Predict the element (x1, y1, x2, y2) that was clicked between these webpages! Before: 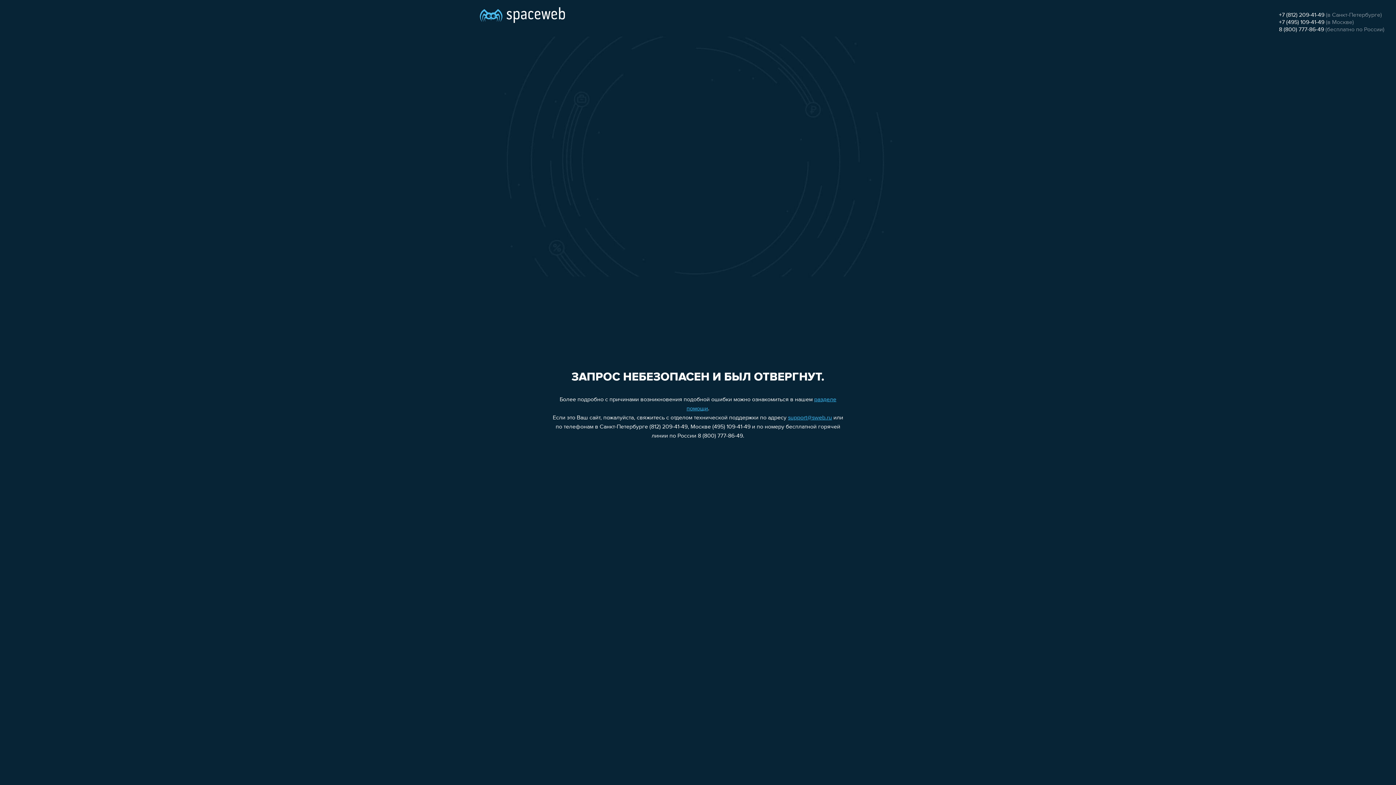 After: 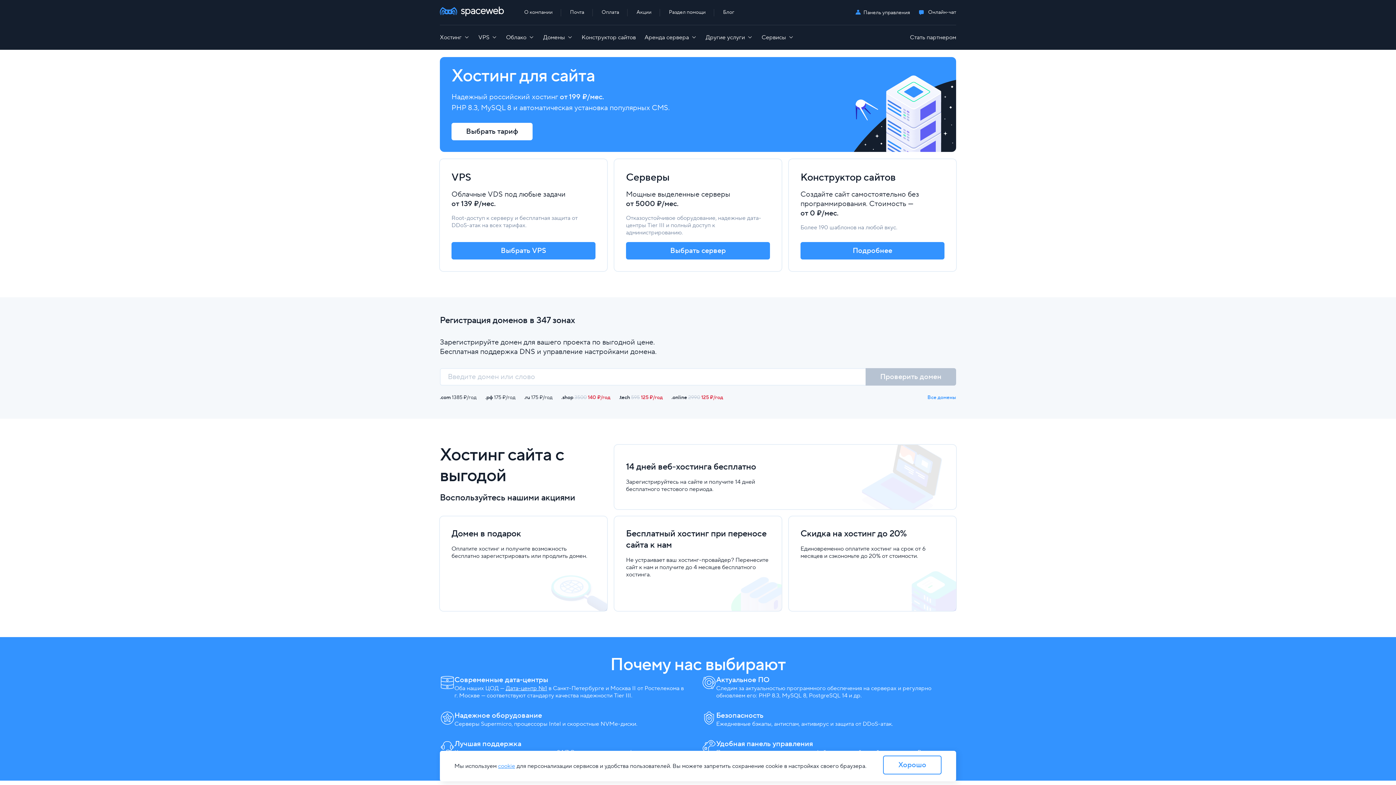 Action: bbox: (480, 0, 565, 25)